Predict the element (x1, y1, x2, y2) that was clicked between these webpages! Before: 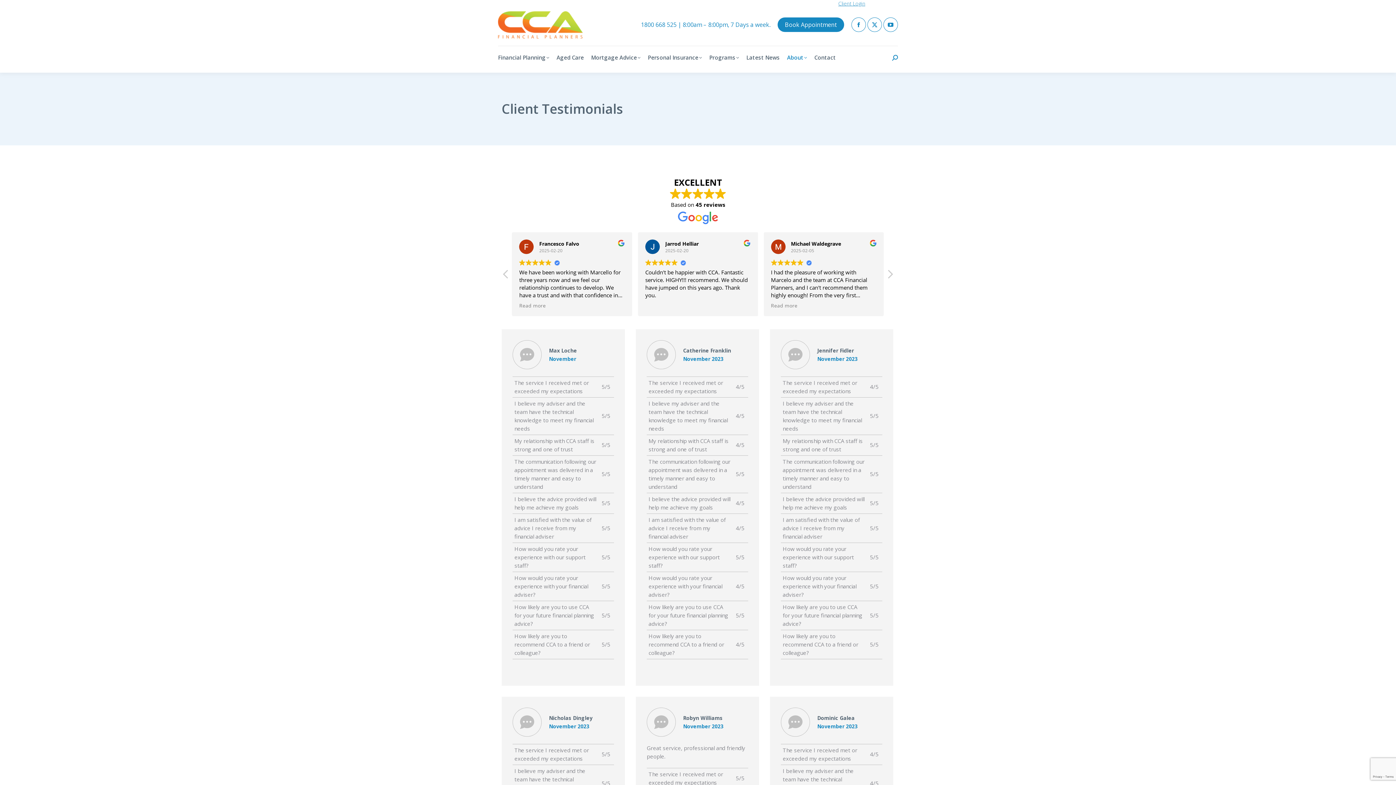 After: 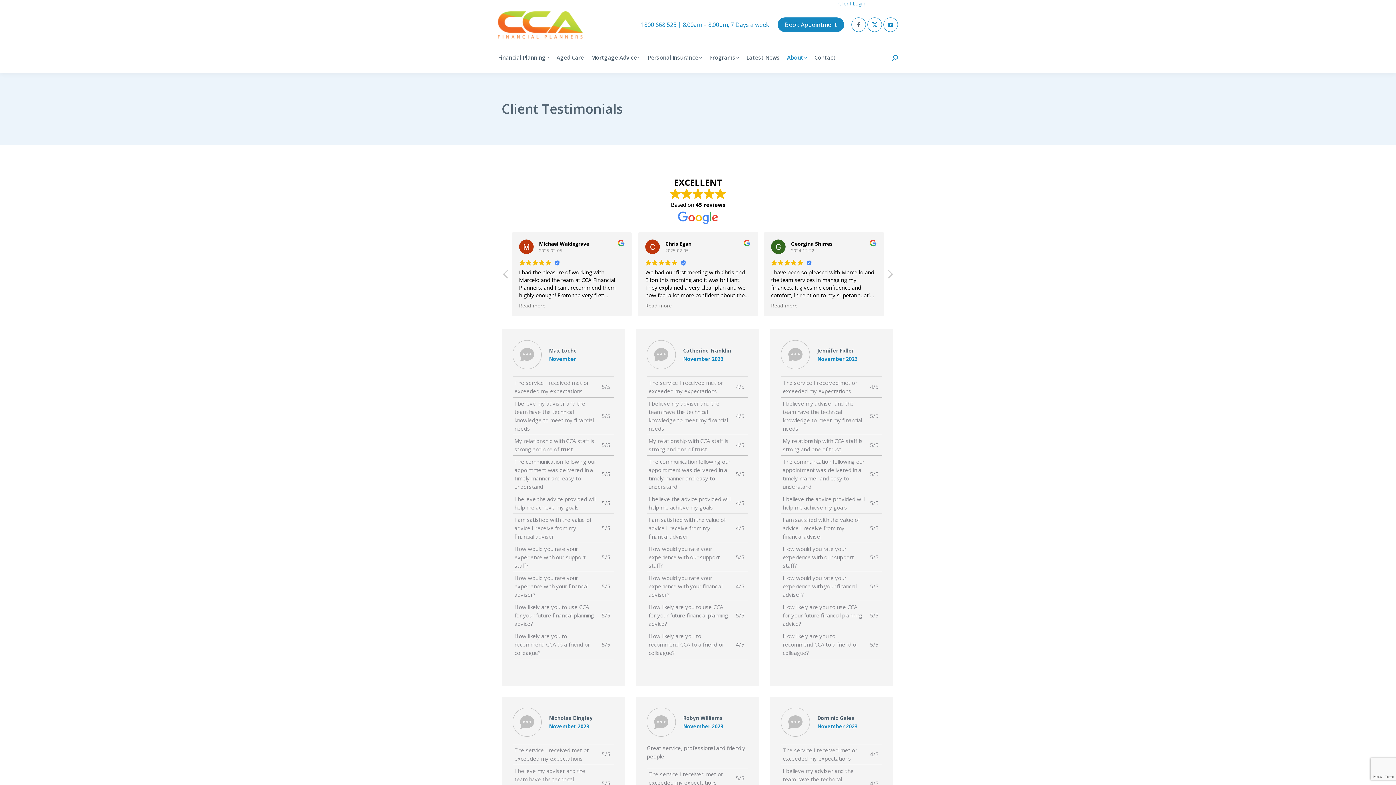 Action: label: Facebook page opens in new window bbox: (851, 17, 866, 32)